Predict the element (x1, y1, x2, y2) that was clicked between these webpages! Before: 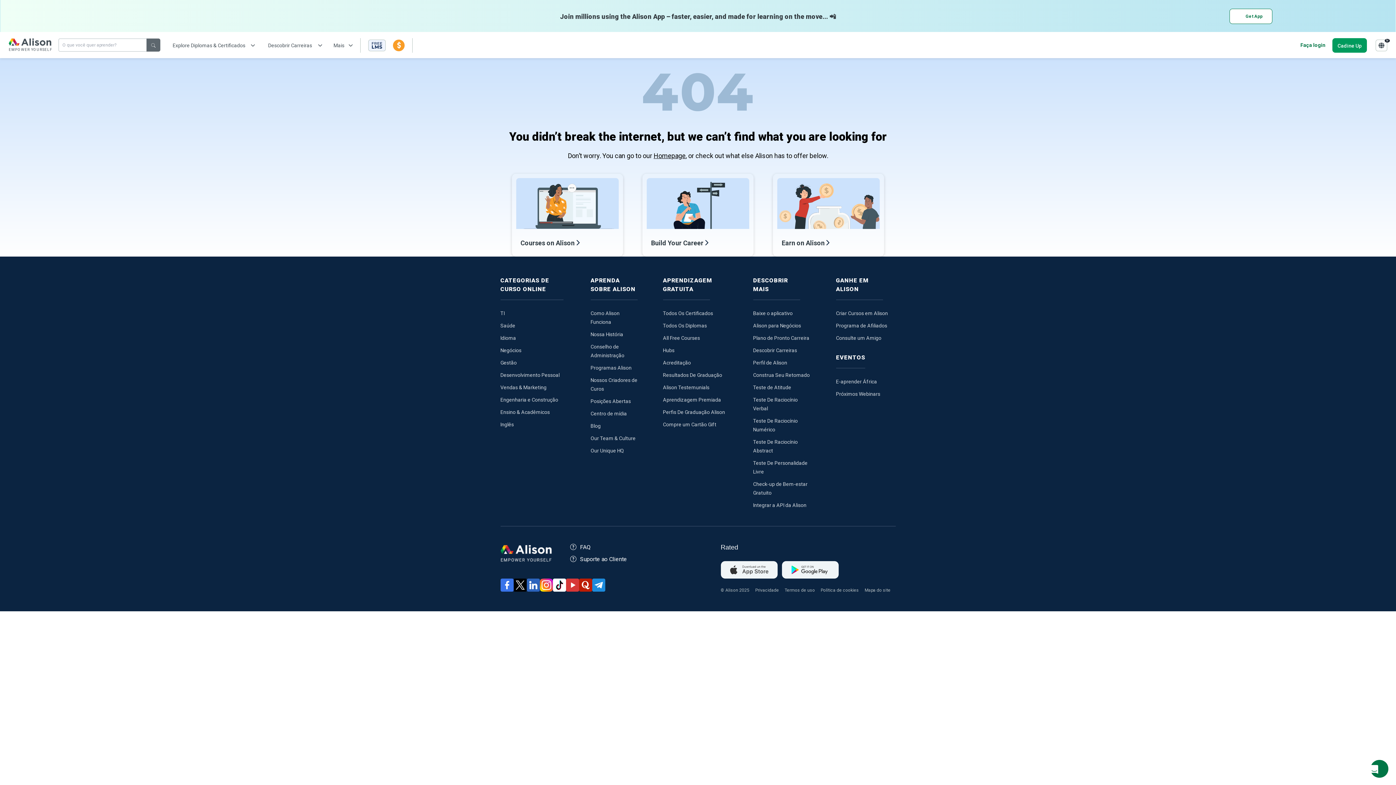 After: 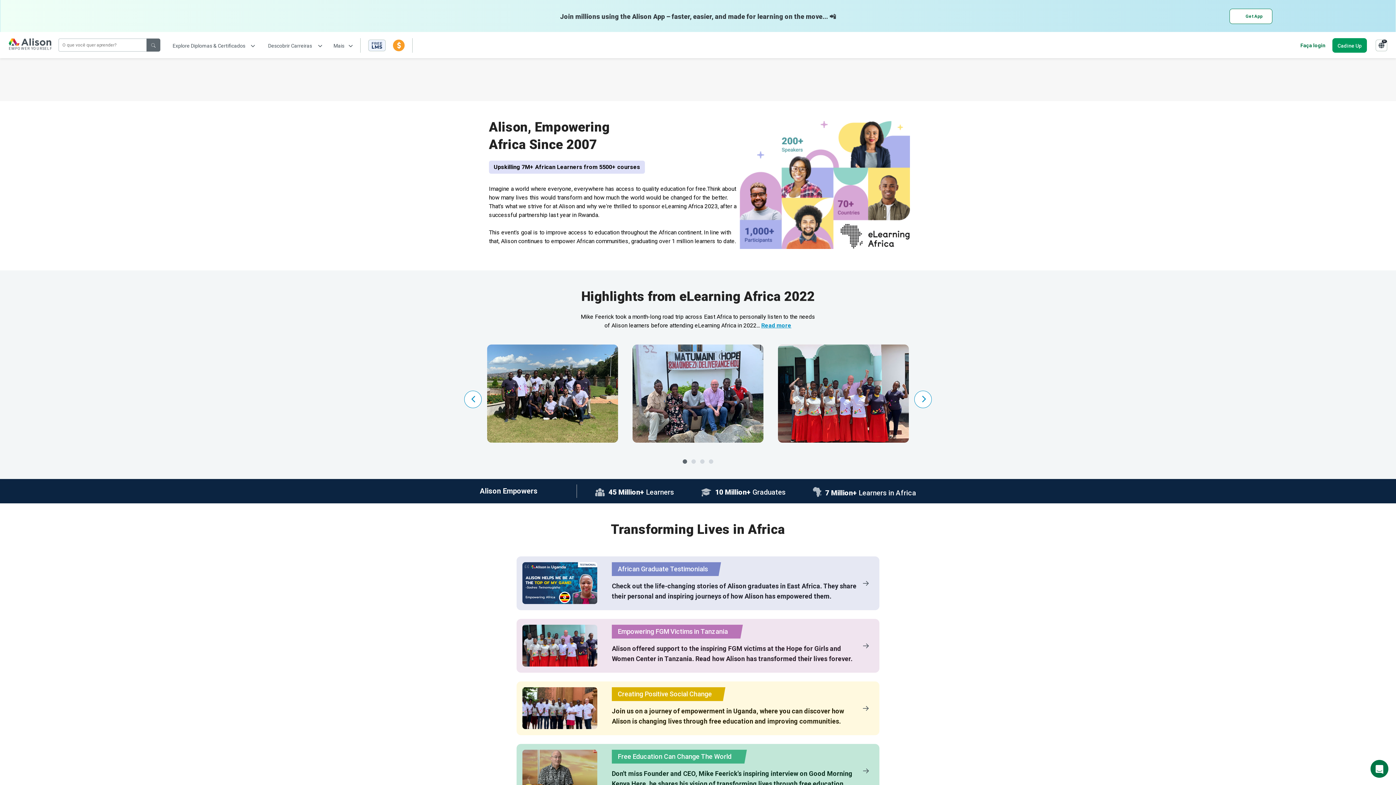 Action: bbox: (836, 378, 877, 384) label: E-aprender África